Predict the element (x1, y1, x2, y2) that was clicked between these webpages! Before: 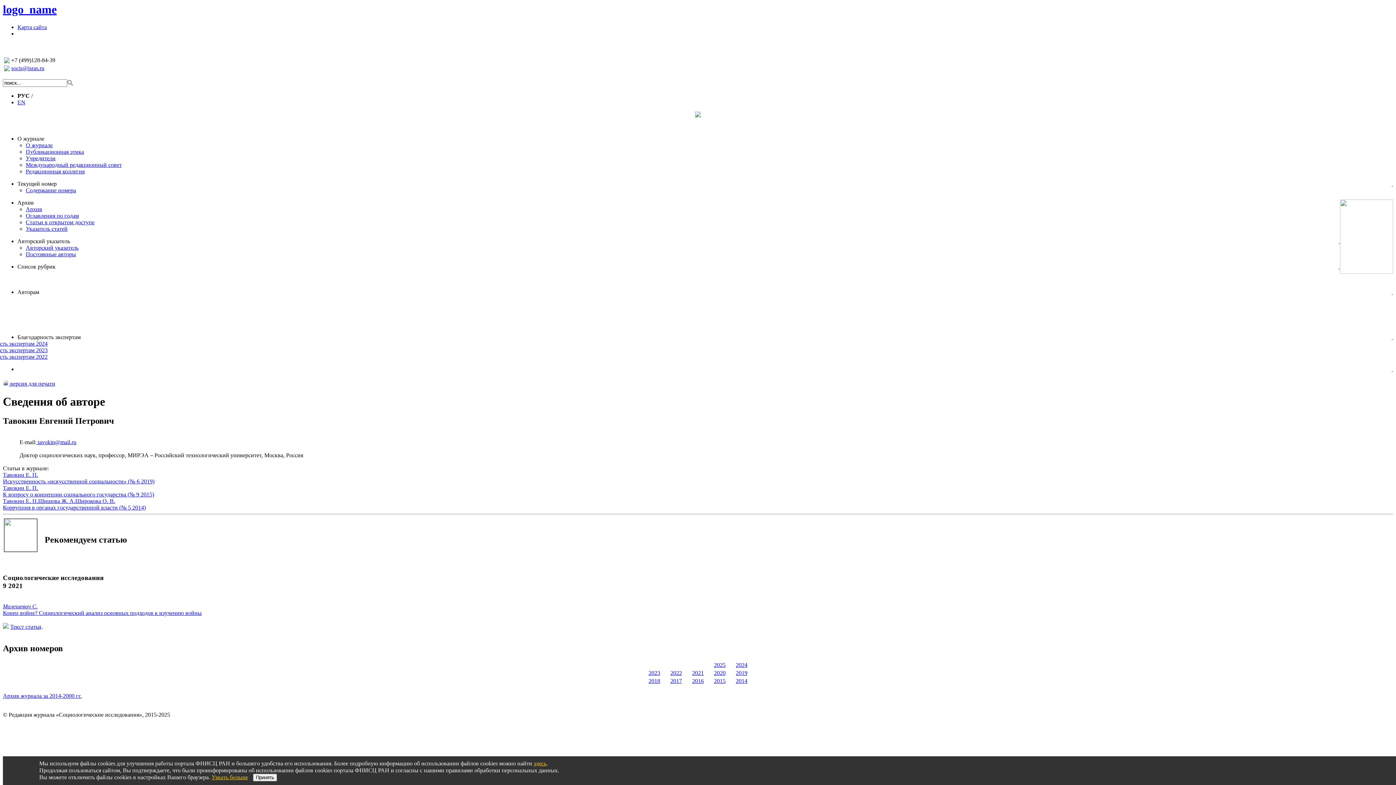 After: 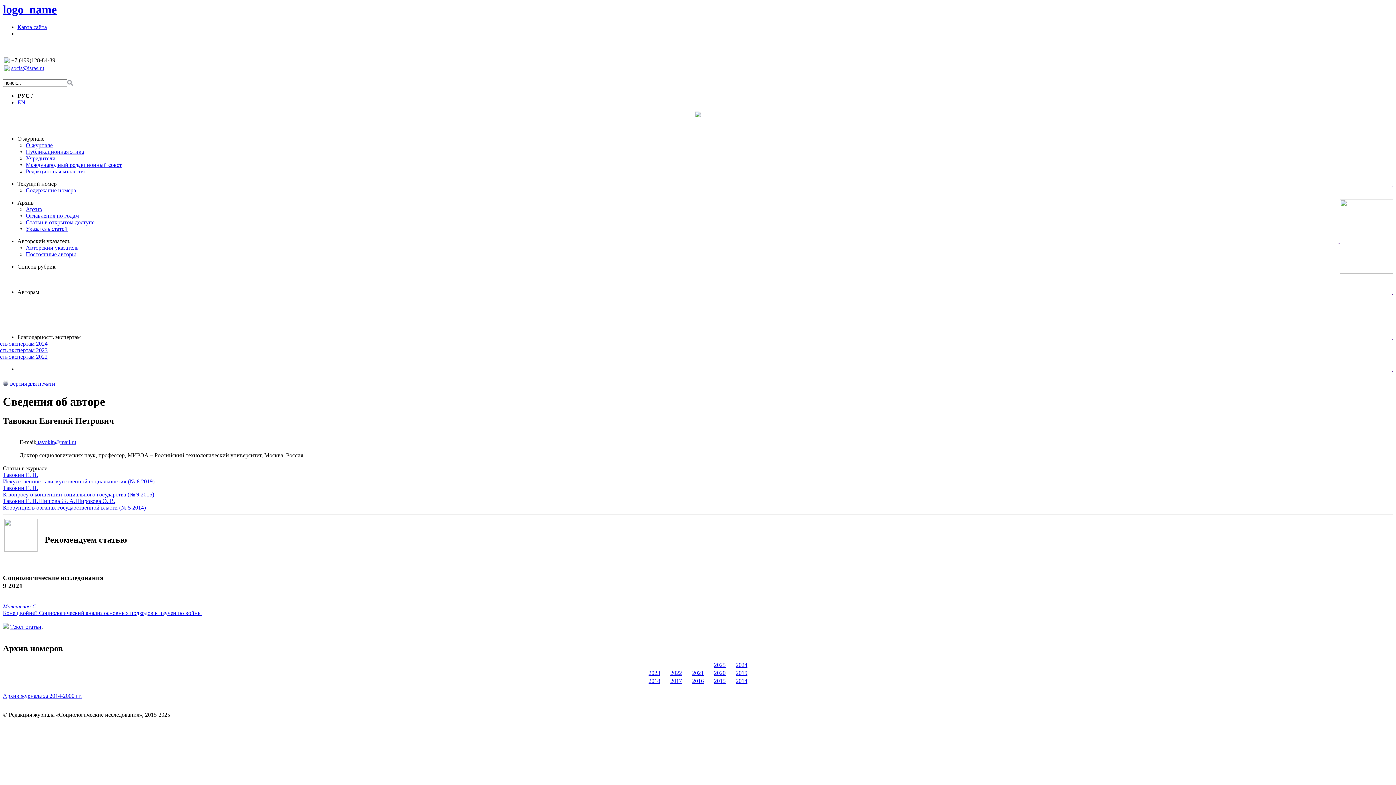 Action: bbox: (253, 774, 277, 781) label: Принять